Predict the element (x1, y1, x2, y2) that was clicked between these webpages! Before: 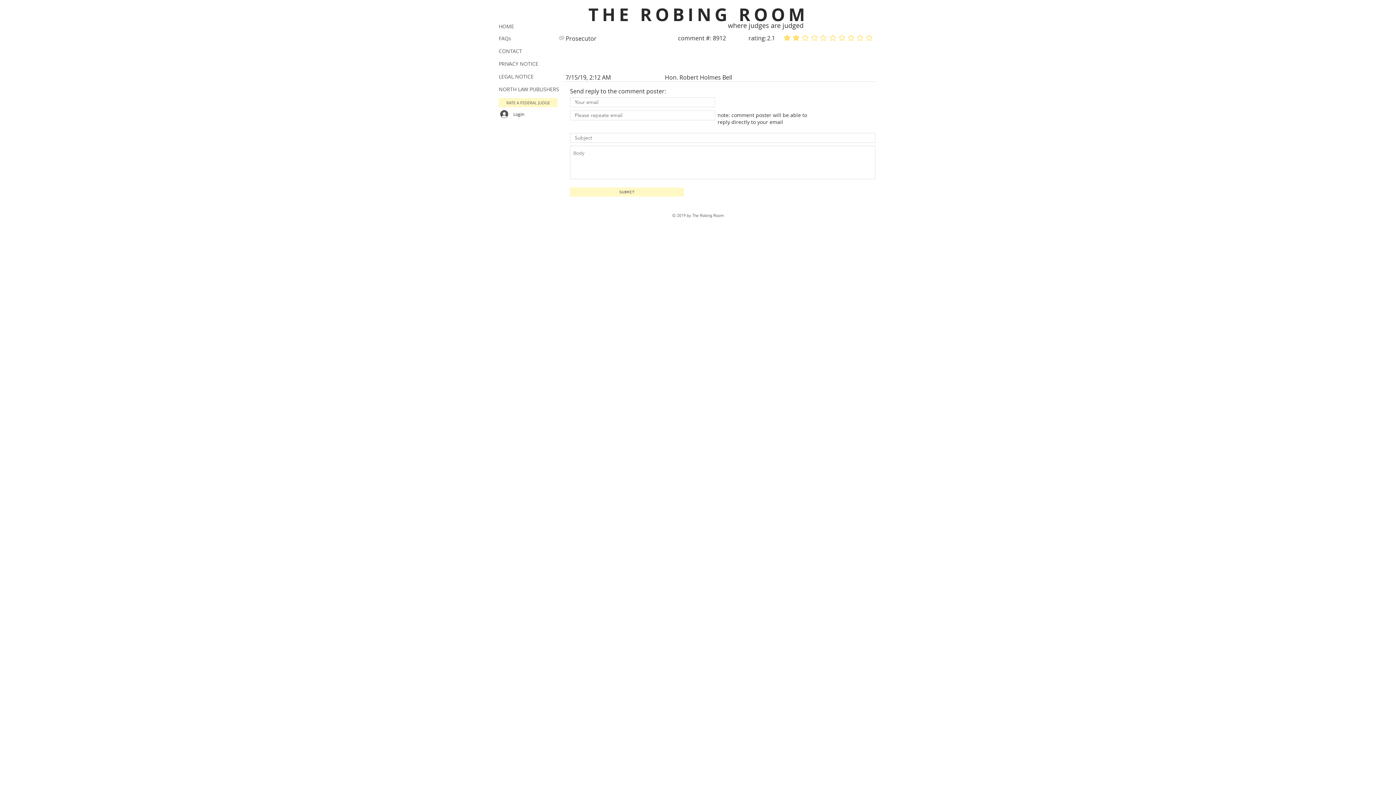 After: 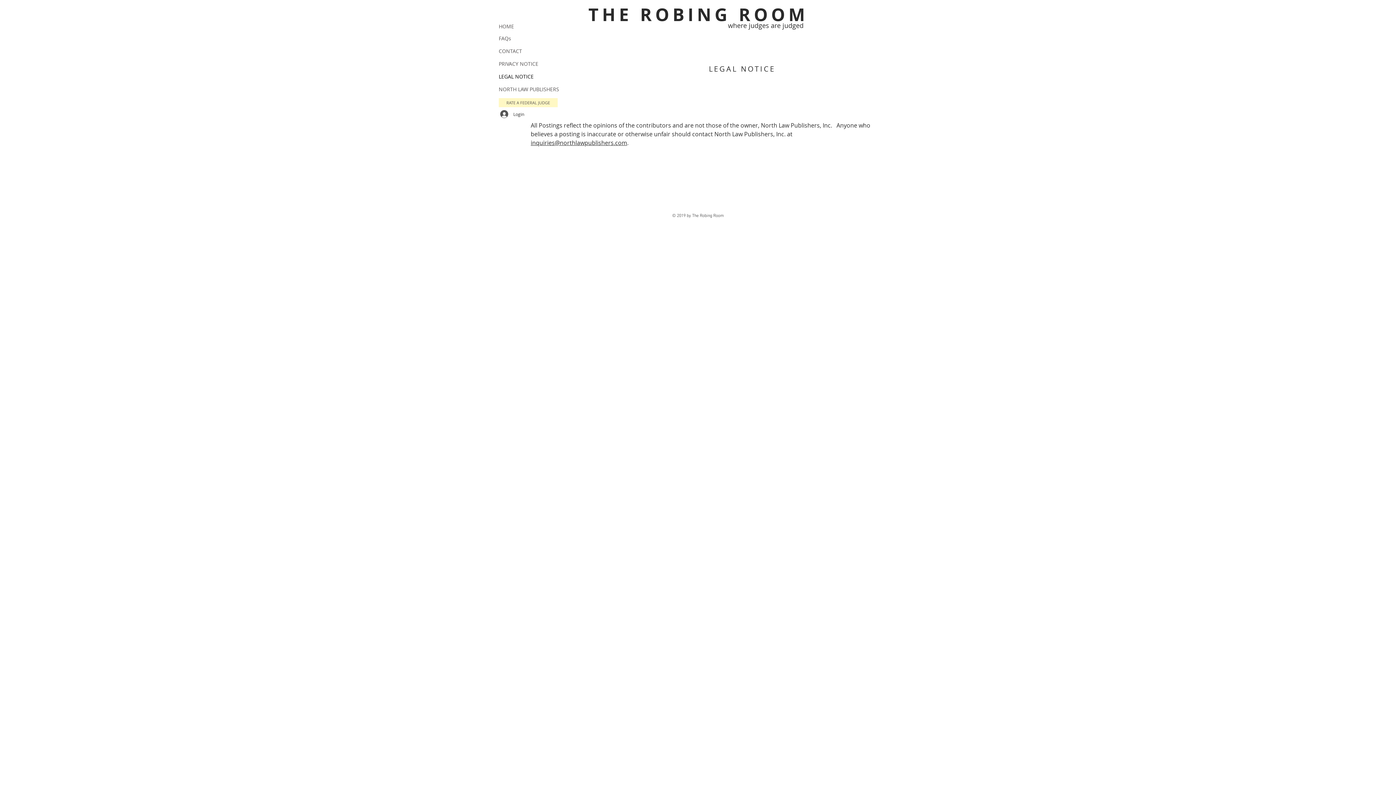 Action: label: LEGAL NOTICE bbox: (498, 70, 563, 82)